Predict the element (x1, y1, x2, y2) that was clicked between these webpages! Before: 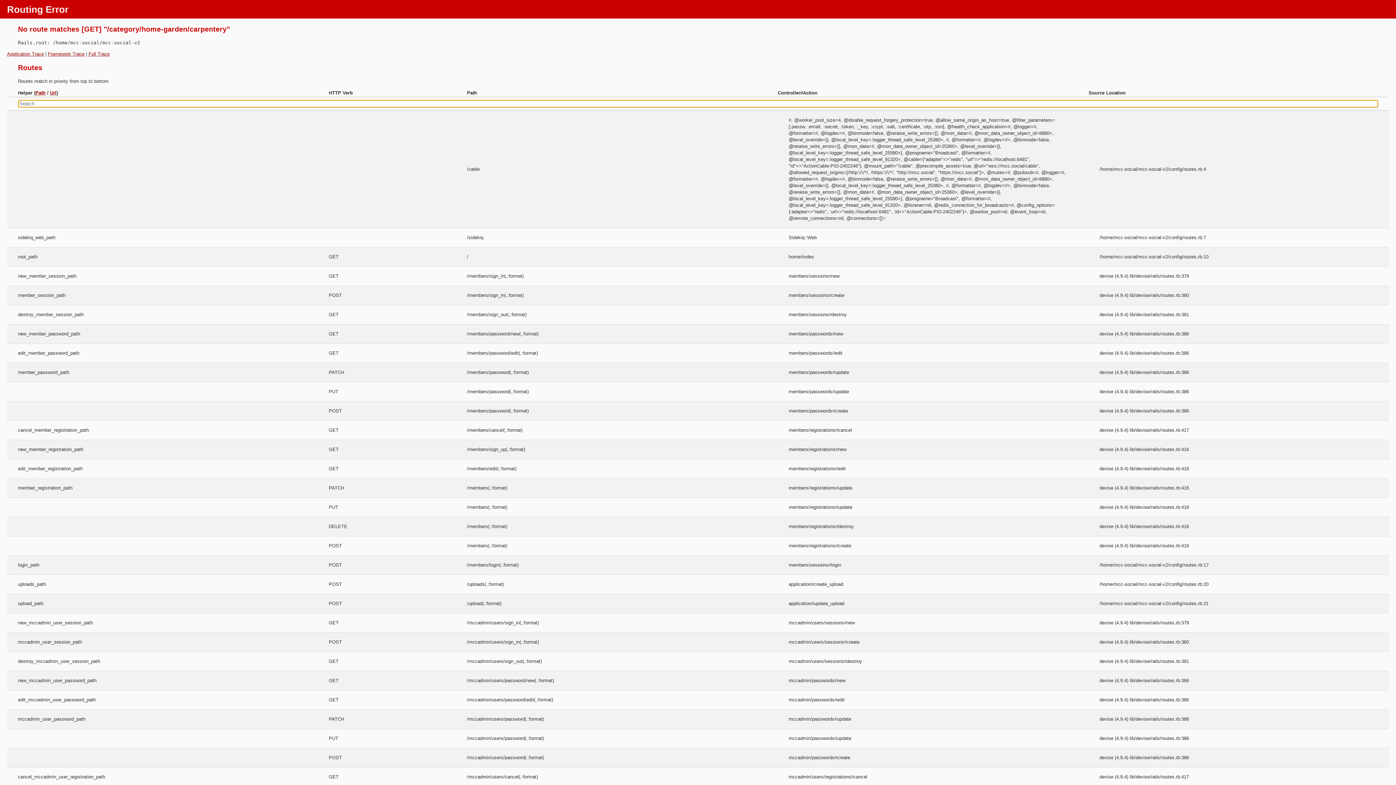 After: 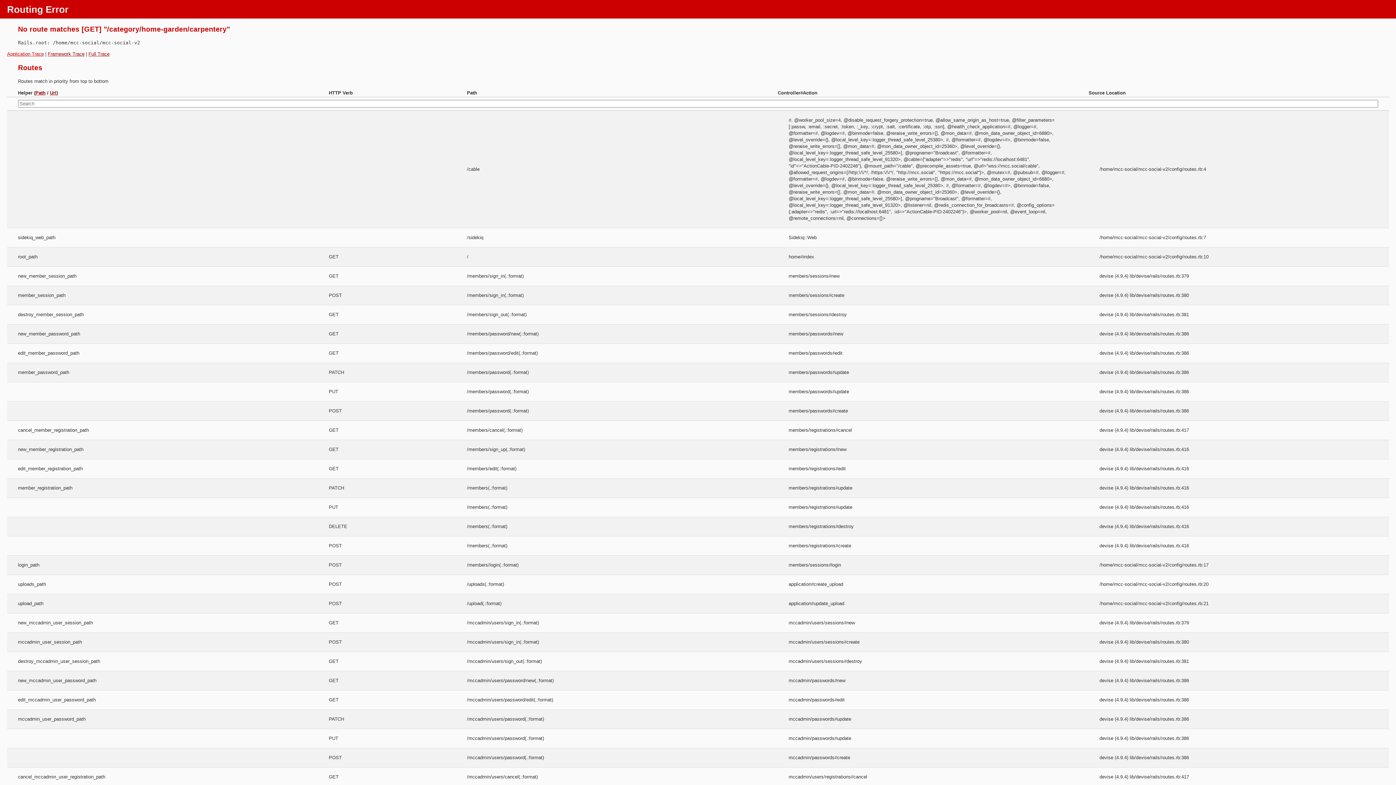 Action: bbox: (7, 51, 43, 56) label: Application Trace